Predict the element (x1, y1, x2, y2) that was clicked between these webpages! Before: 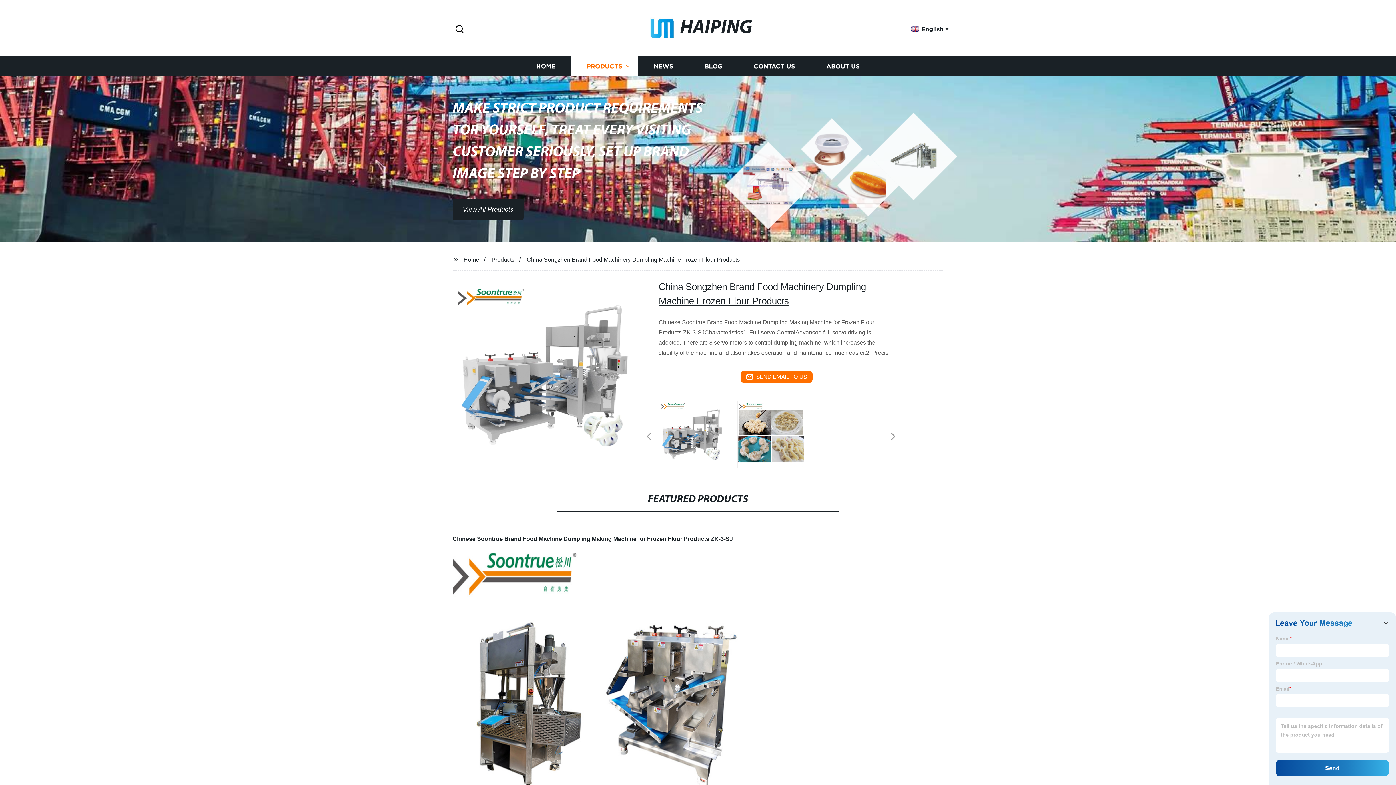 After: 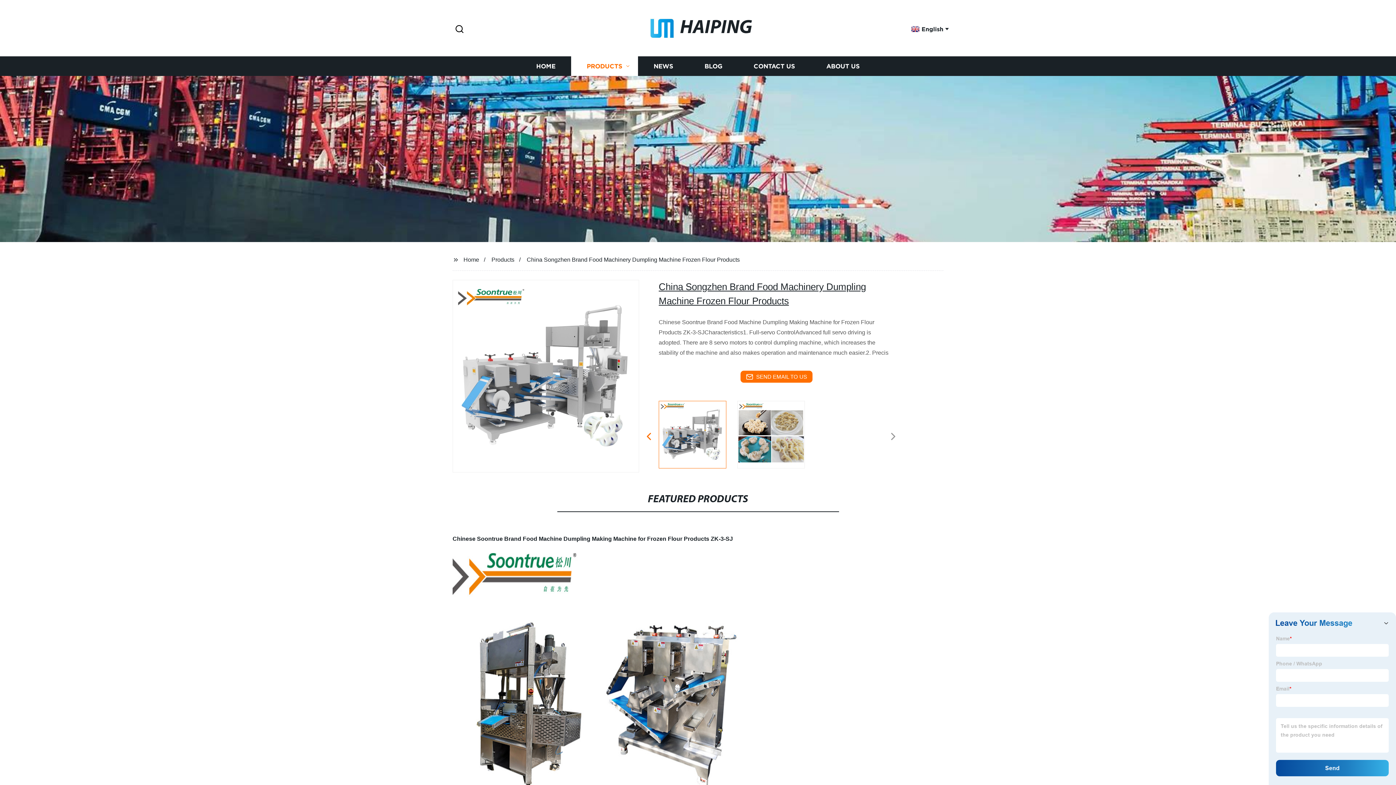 Action: label: Previous bbox: (640, 430, 657, 444)